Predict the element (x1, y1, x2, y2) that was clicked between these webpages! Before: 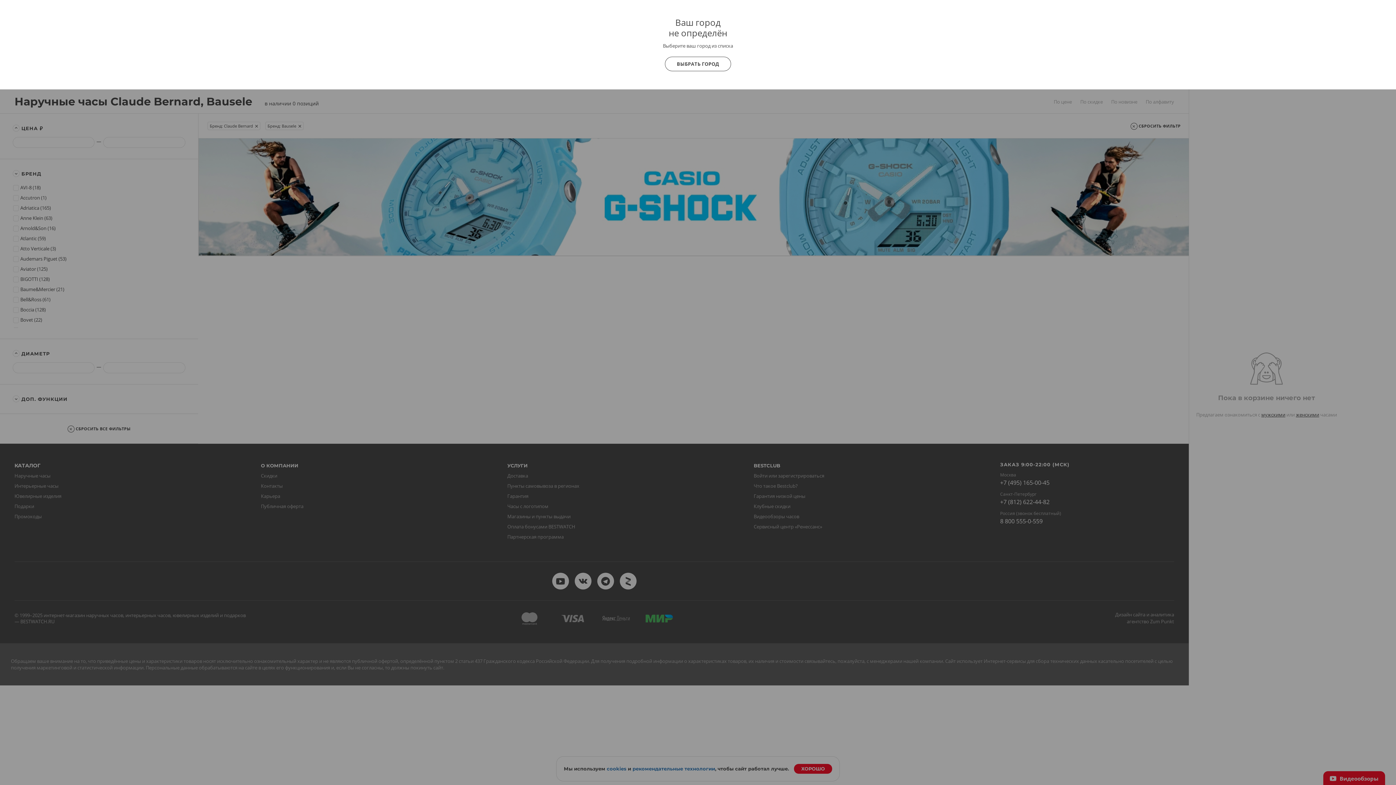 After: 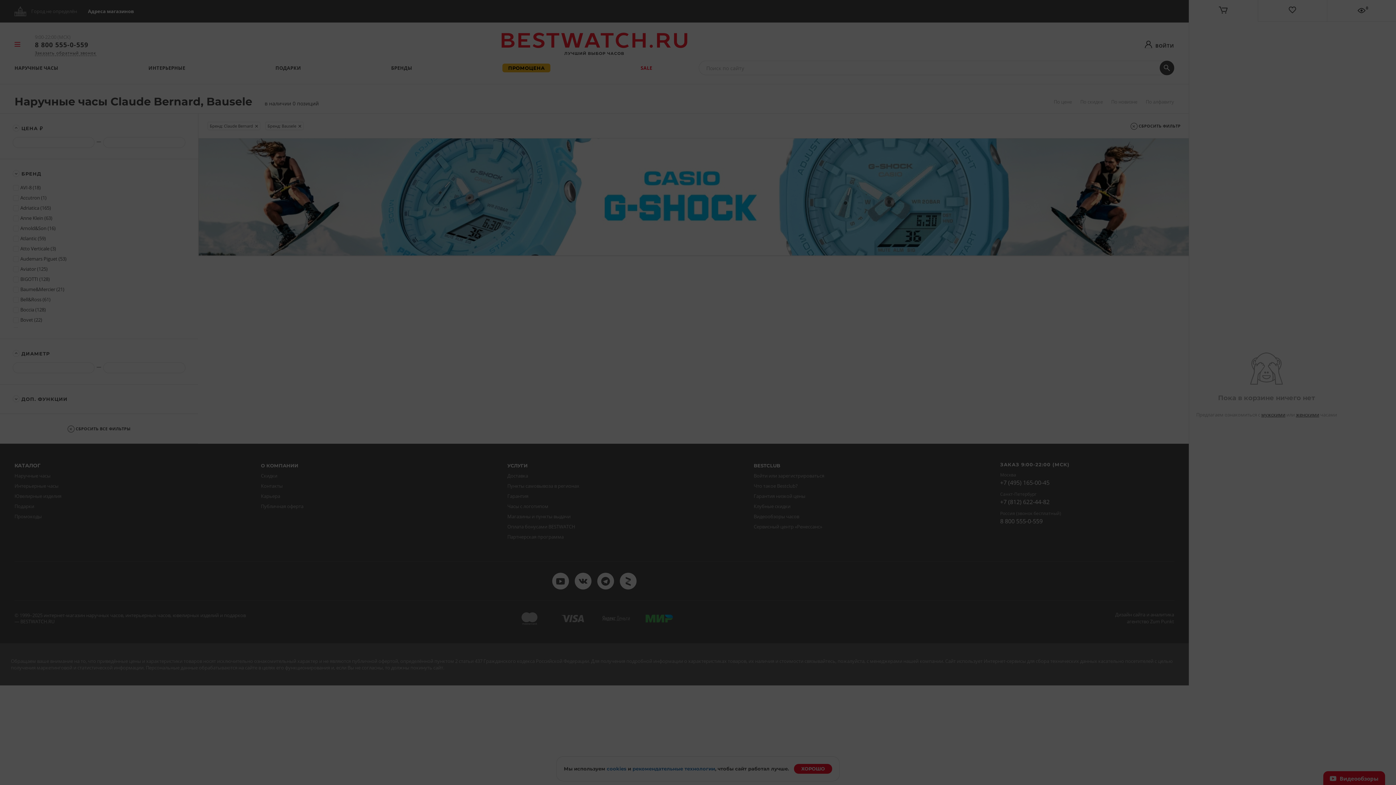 Action: bbox: (665, 56, 731, 71) label: ВЫБРАТЬ ГОРОД